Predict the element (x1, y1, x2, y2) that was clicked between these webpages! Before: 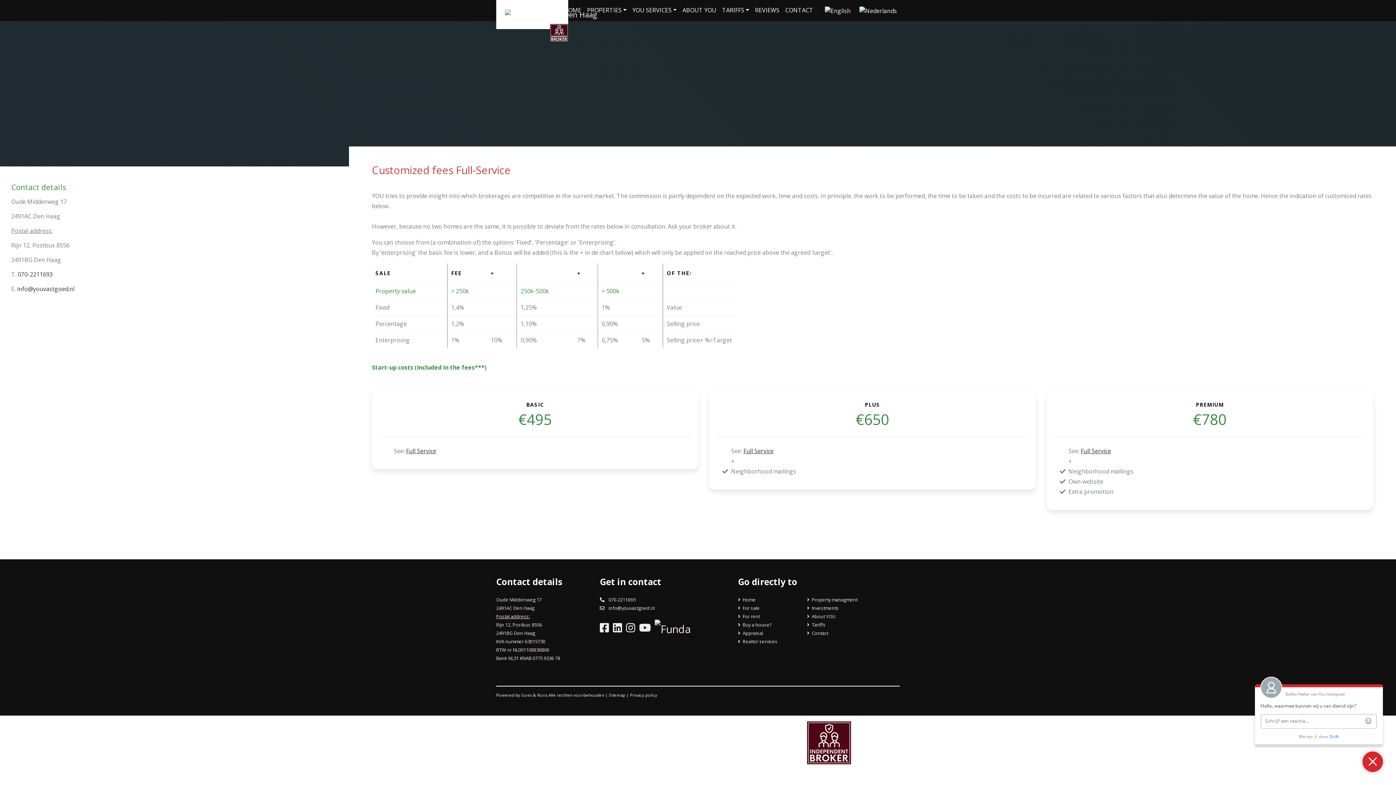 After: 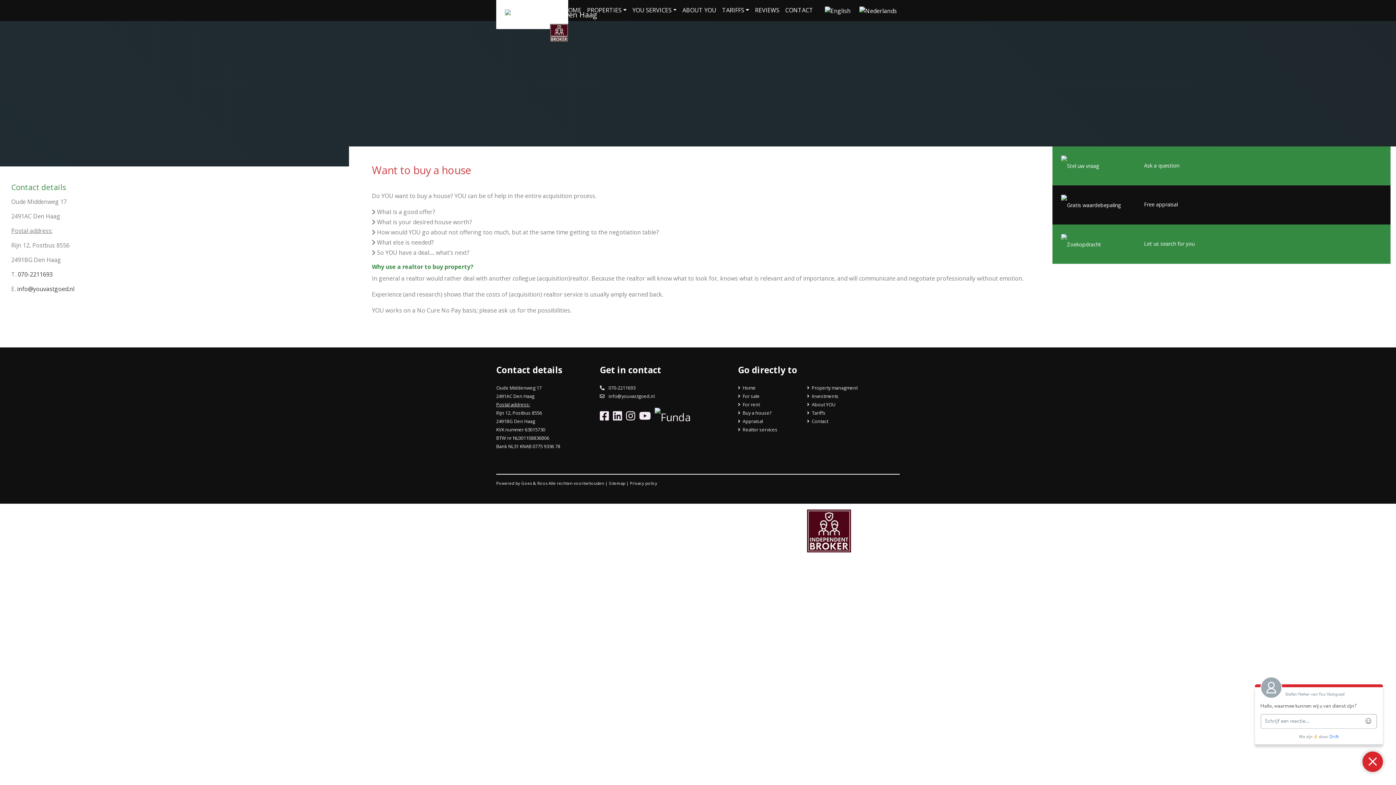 Action: label:  Buy a house? bbox: (738, 621, 772, 628)